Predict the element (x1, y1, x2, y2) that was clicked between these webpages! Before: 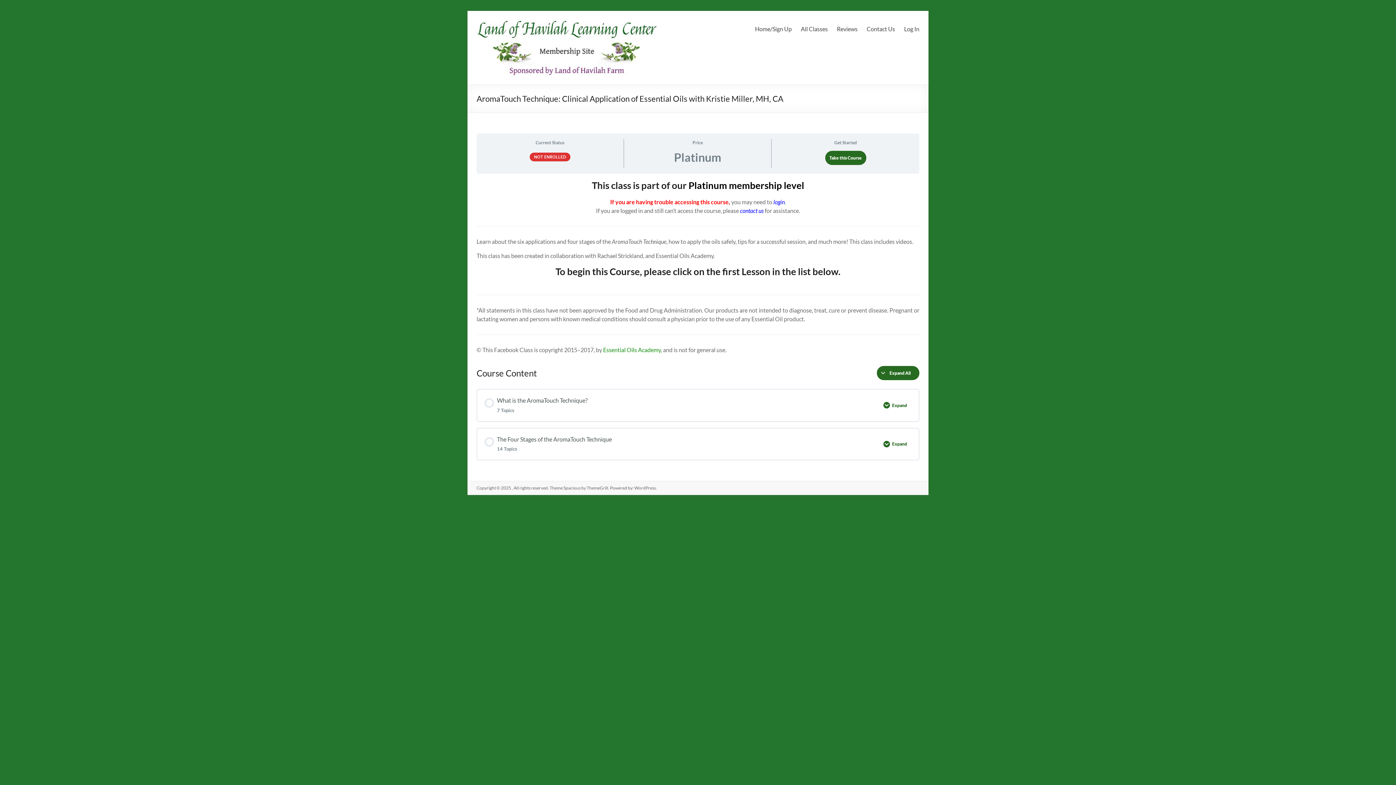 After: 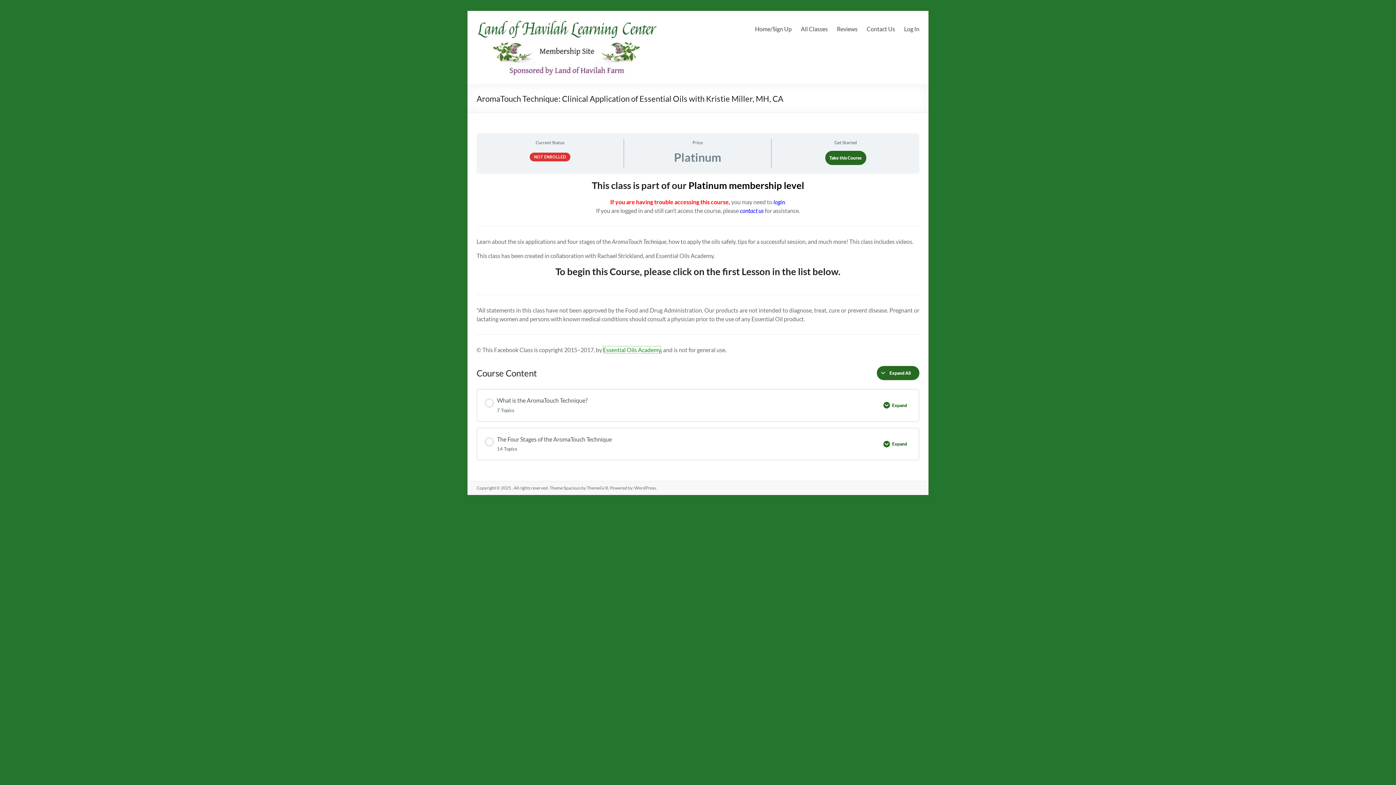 Action: label: Essential Oils Academy bbox: (603, 346, 661, 353)